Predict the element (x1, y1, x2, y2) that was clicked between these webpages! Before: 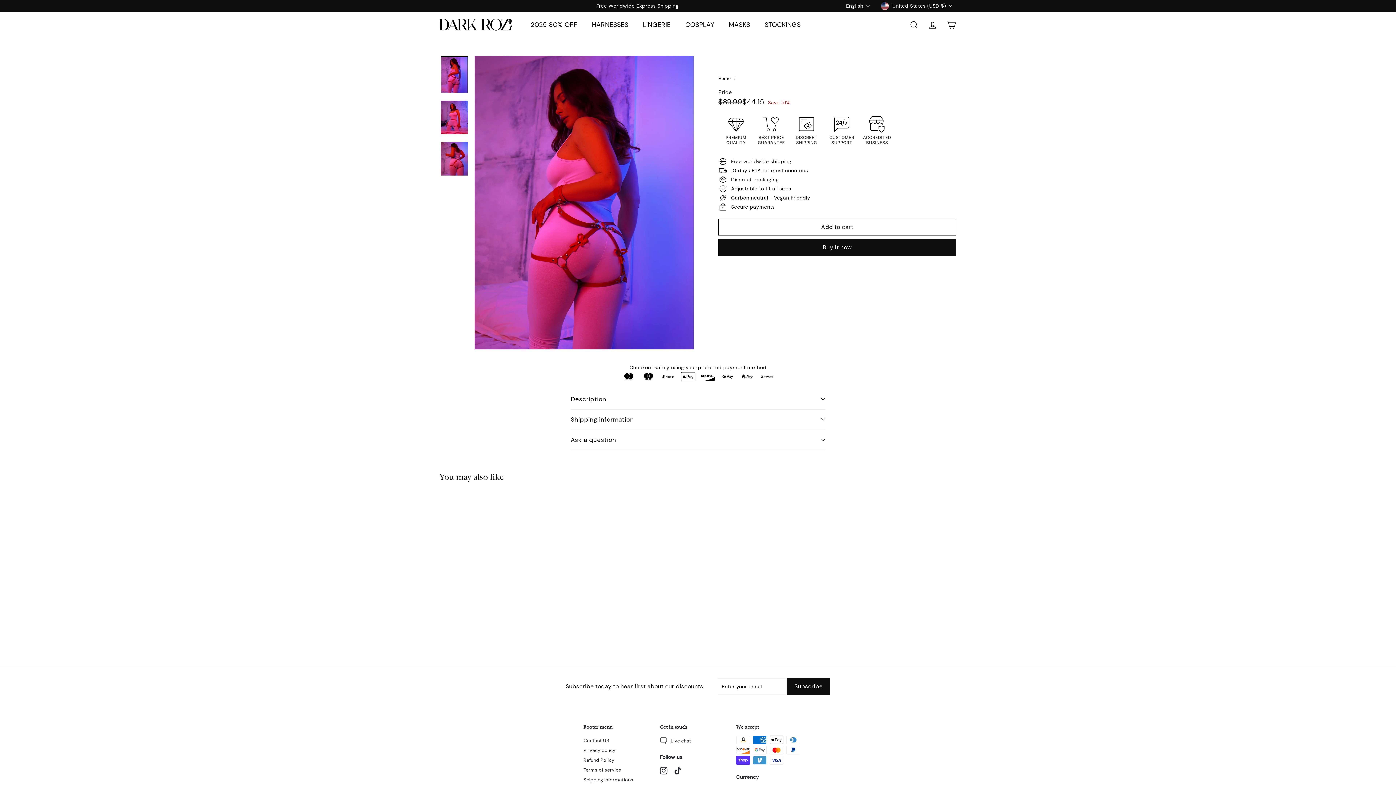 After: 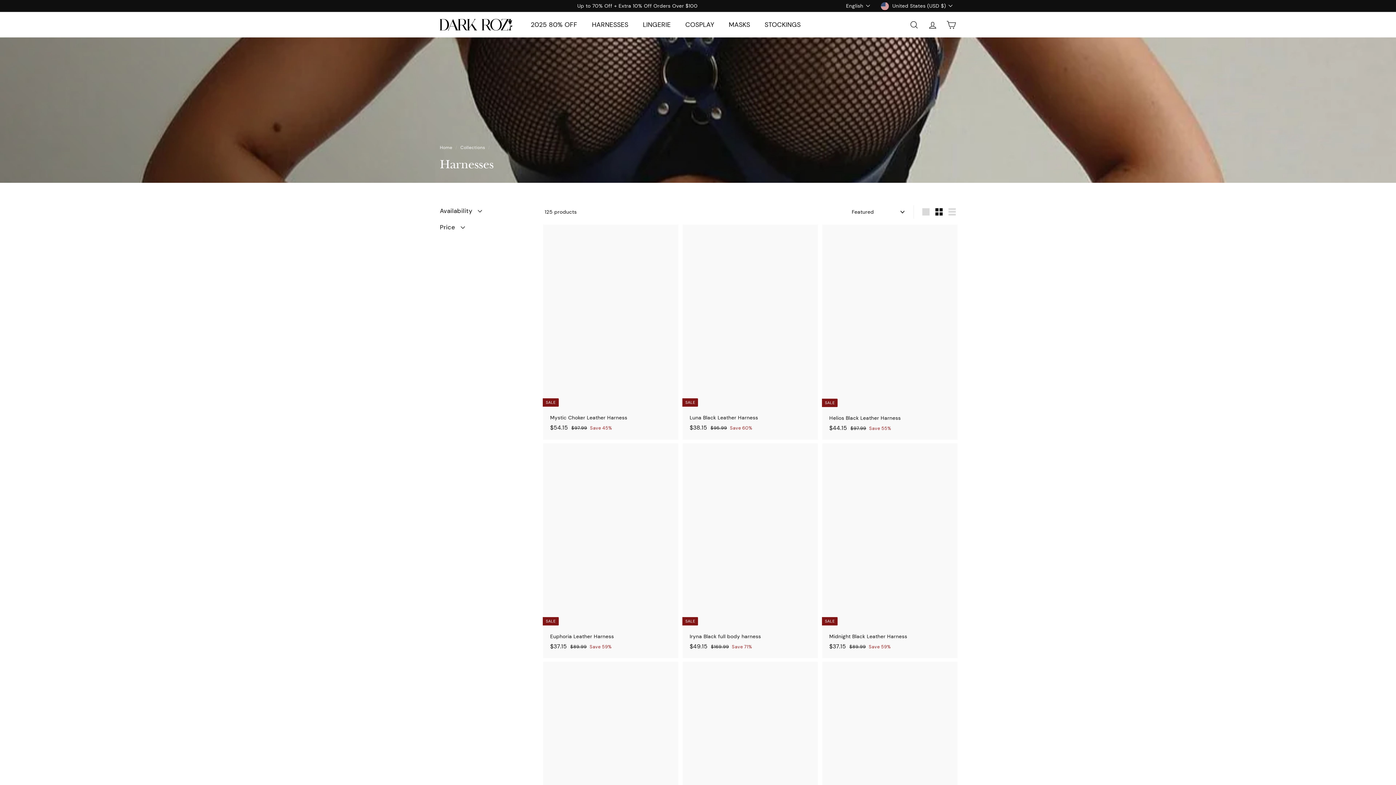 Action: label: HARNESSES bbox: (584, 14, 635, 35)